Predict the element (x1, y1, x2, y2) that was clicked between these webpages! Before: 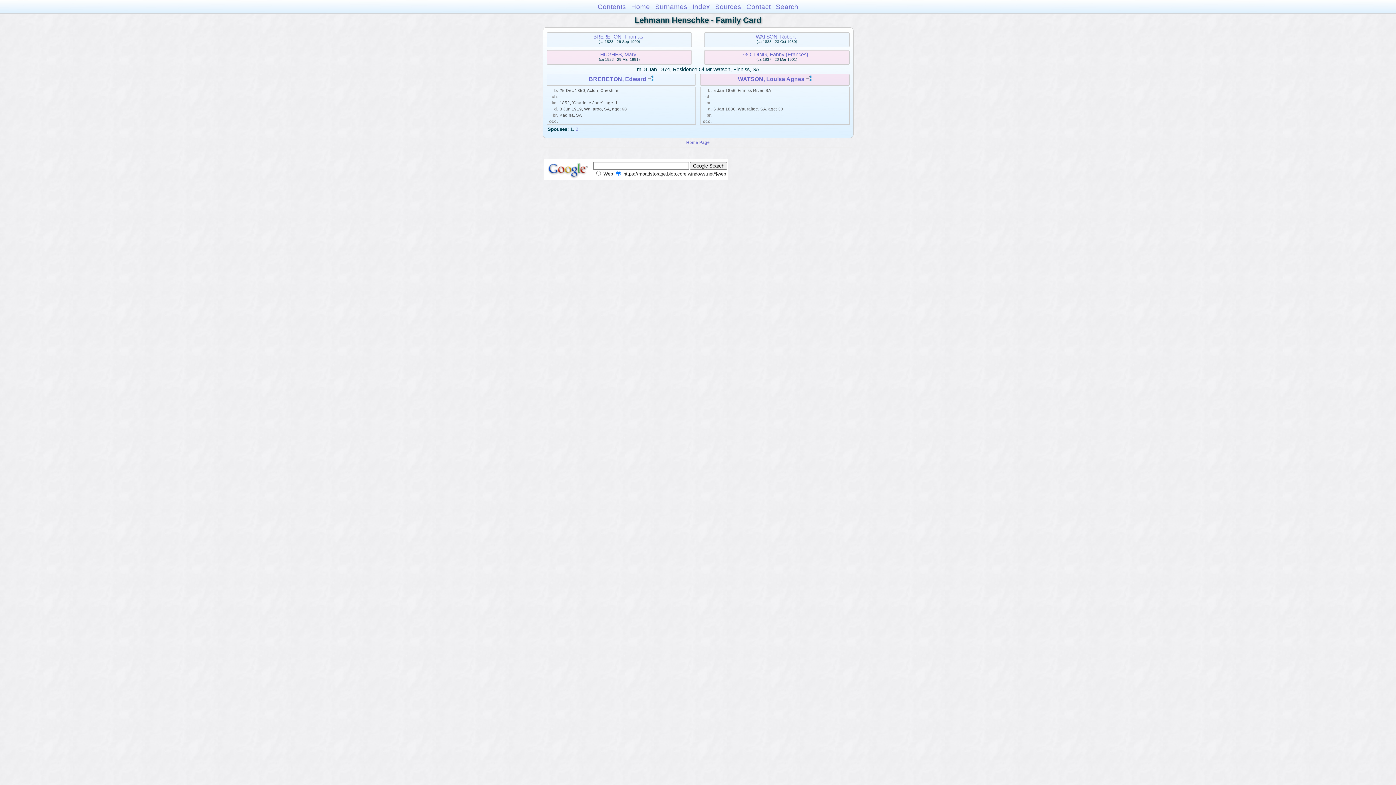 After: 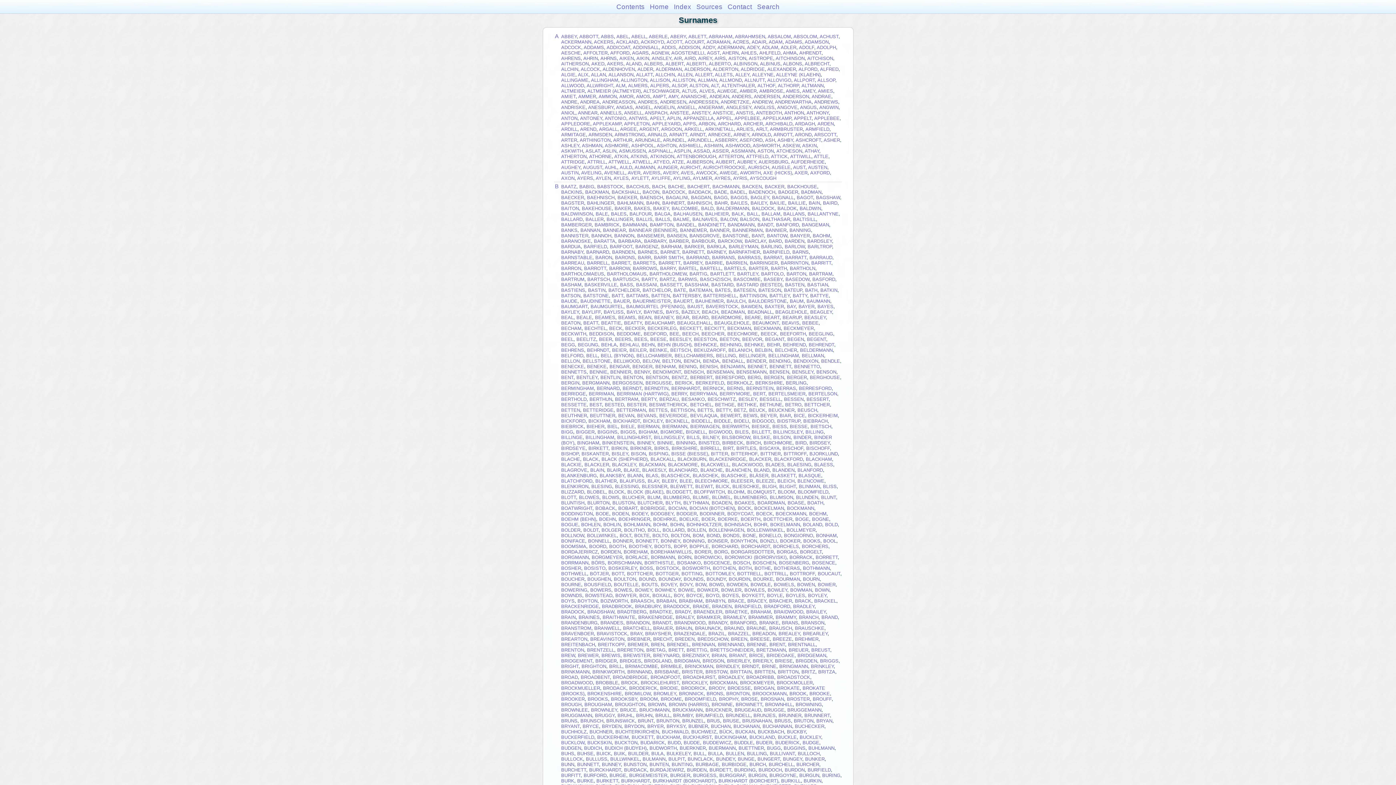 Action: label: Surnames bbox: (655, 2, 687, 10)